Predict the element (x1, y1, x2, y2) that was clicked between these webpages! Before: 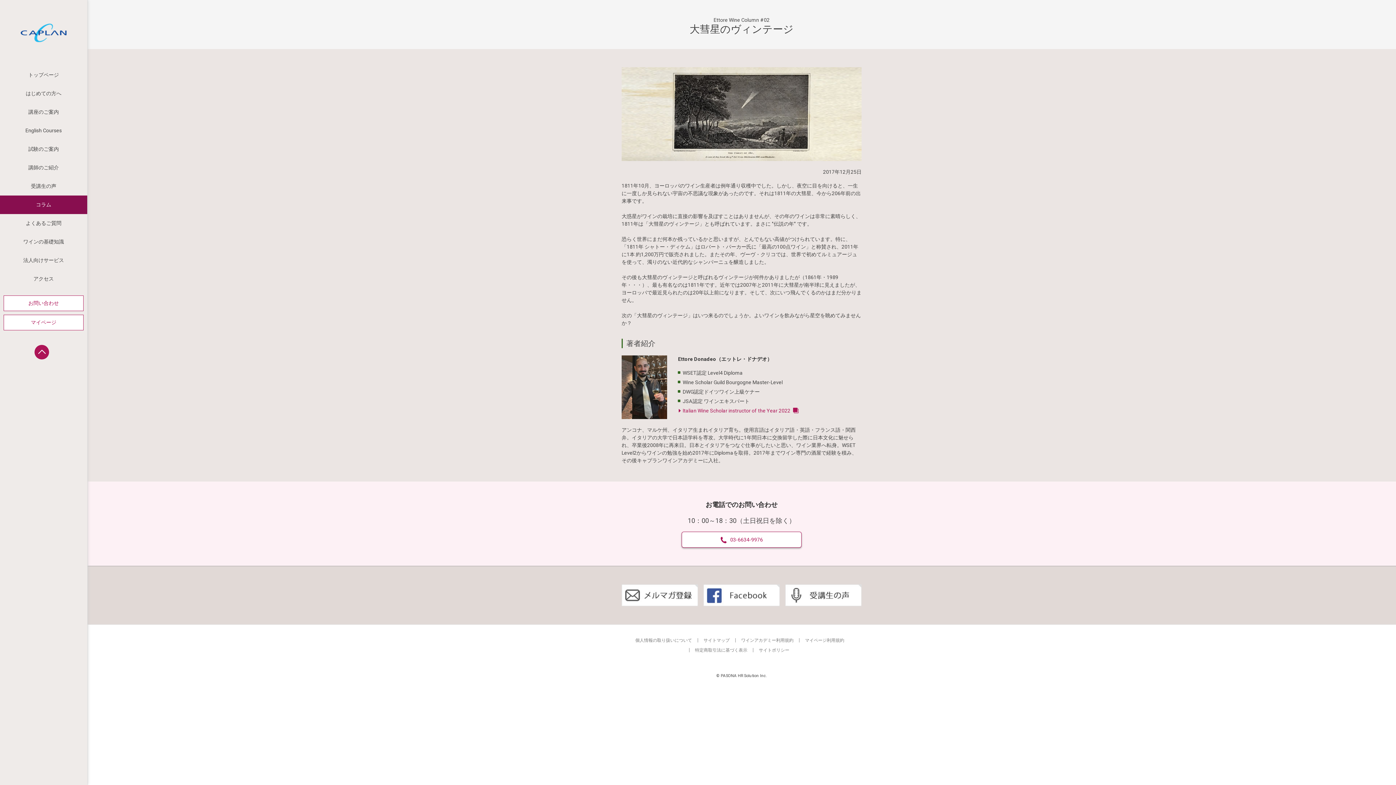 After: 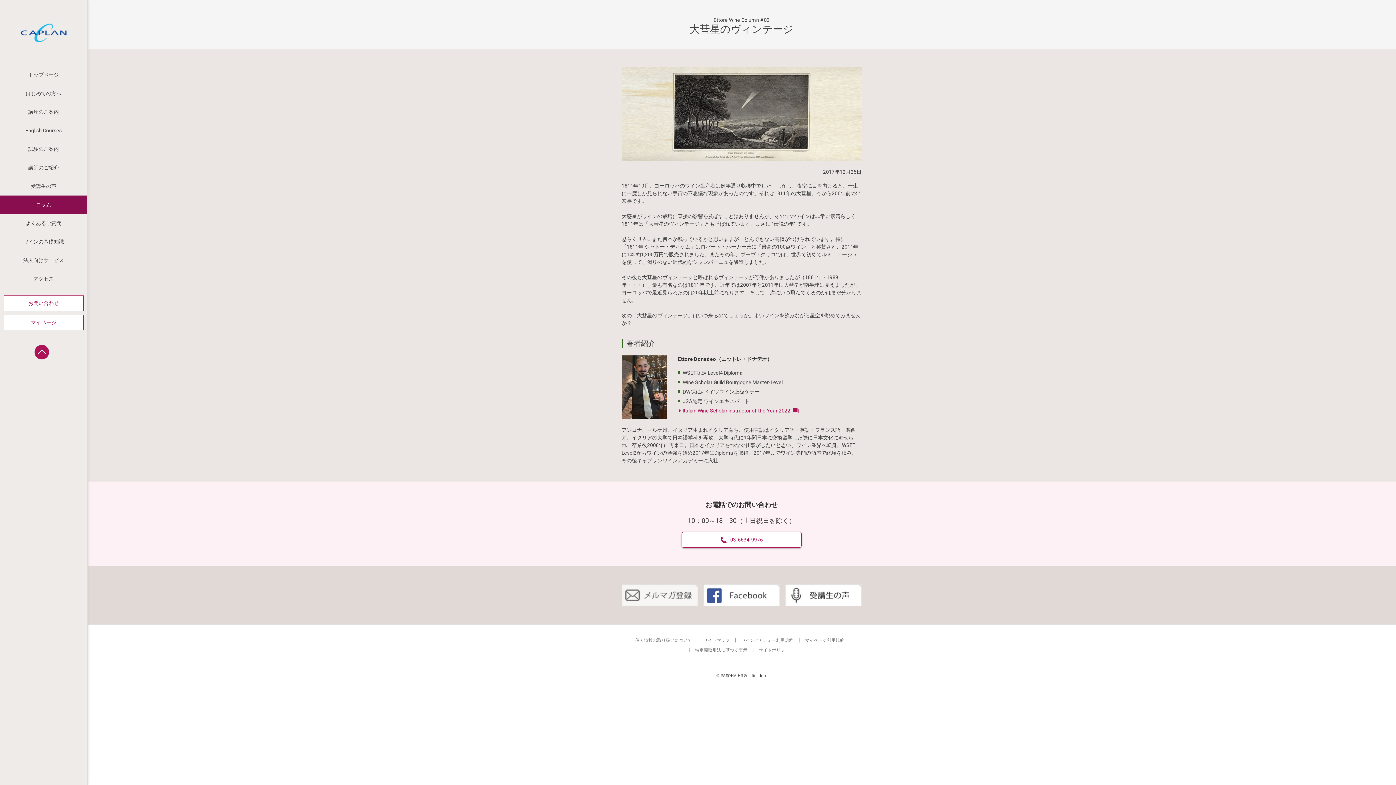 Action: bbox: (621, 584, 698, 606)